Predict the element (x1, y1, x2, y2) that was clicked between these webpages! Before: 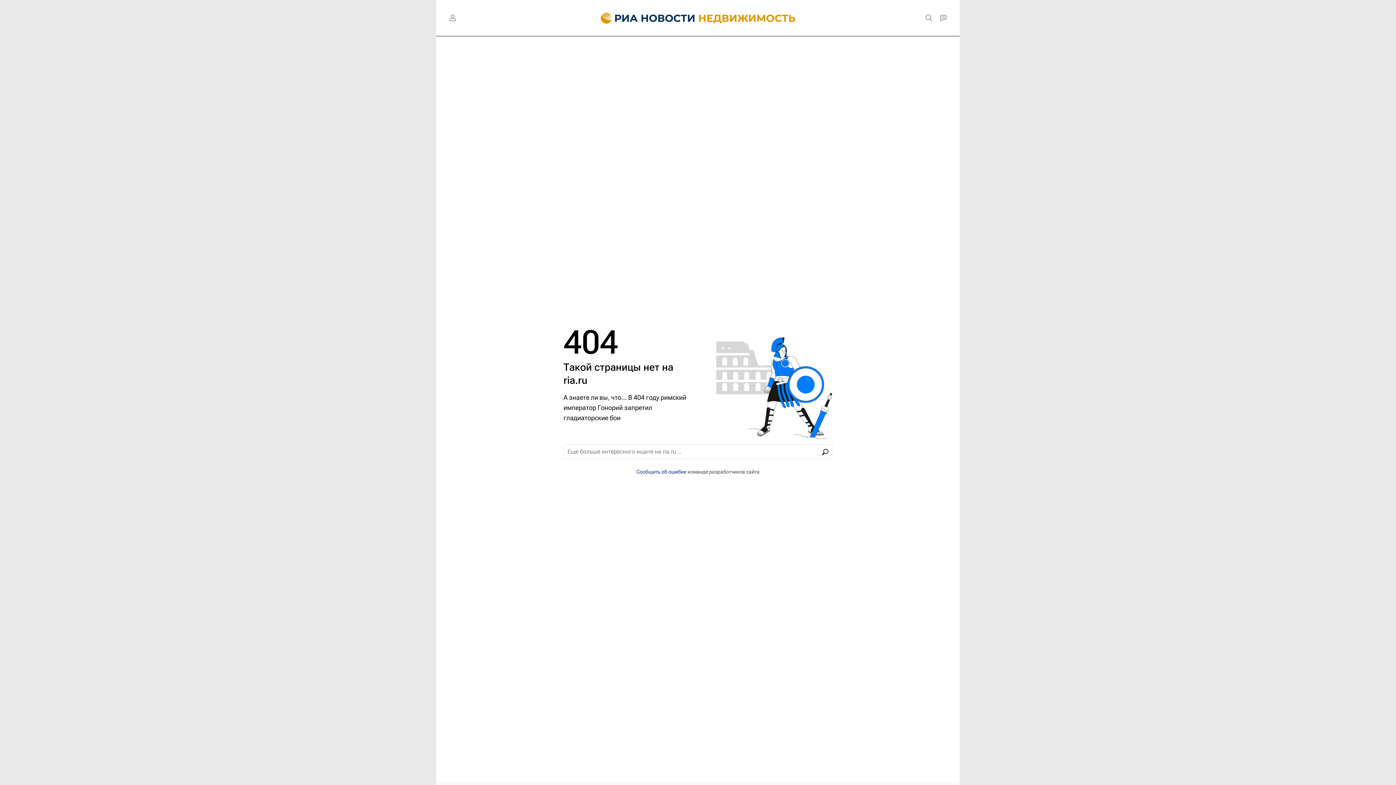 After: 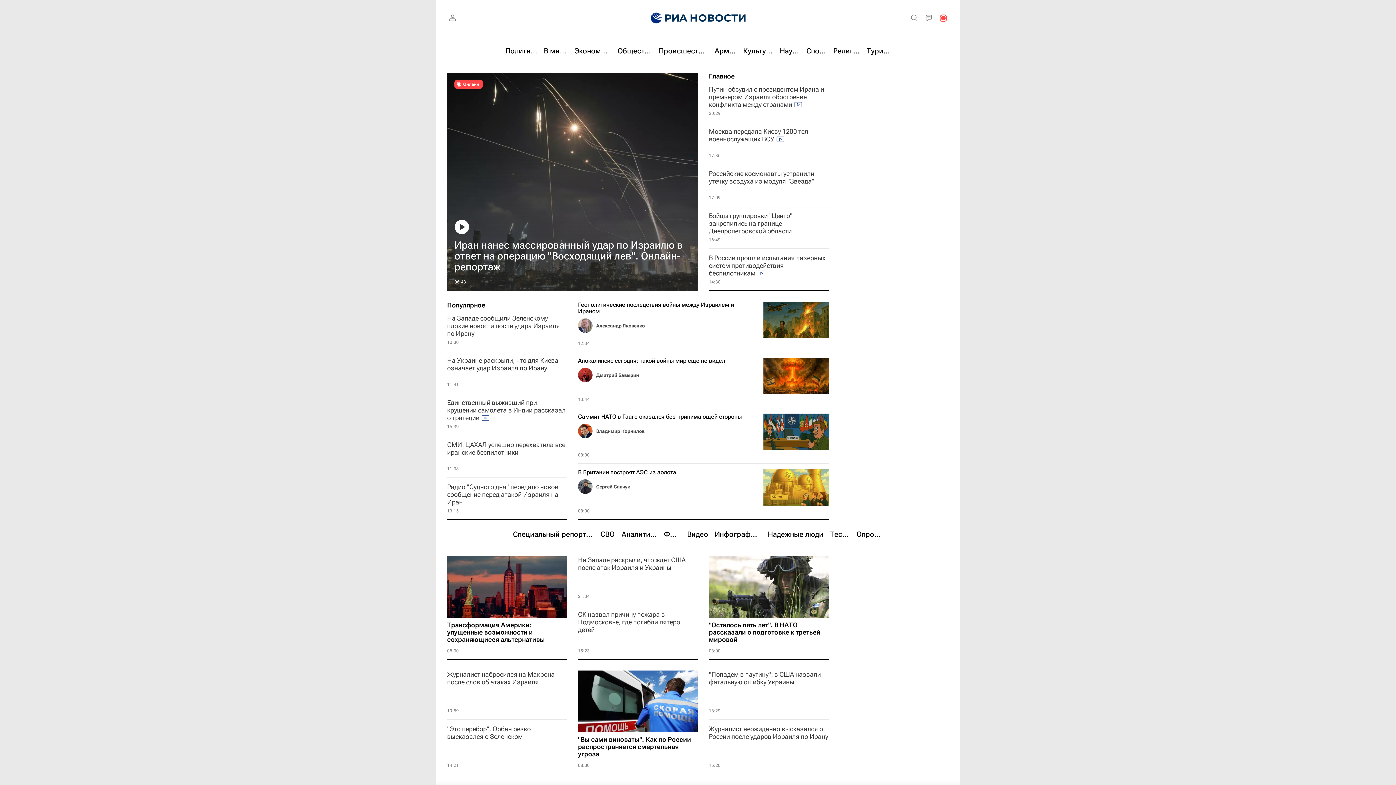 Action: bbox: (563, 374, 587, 386) label: ria.ru